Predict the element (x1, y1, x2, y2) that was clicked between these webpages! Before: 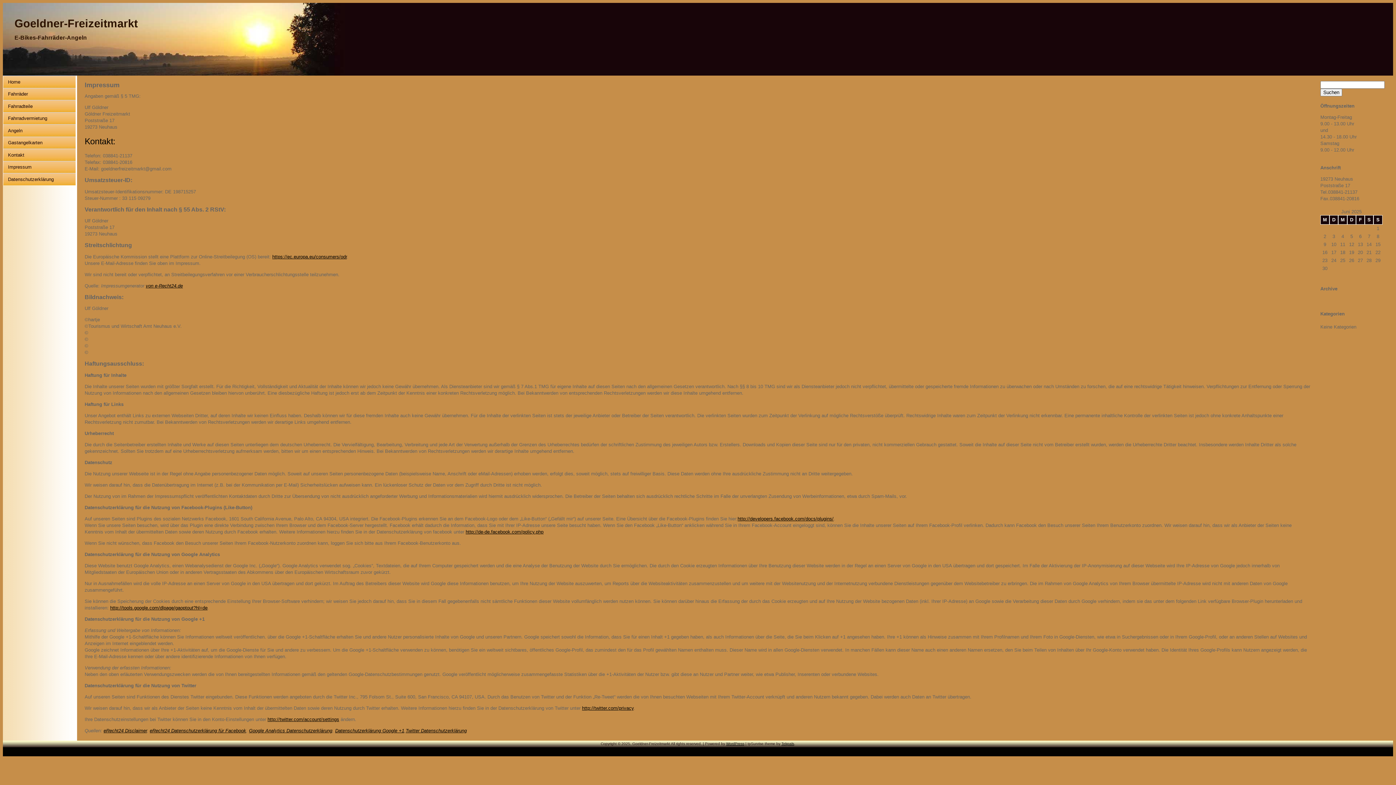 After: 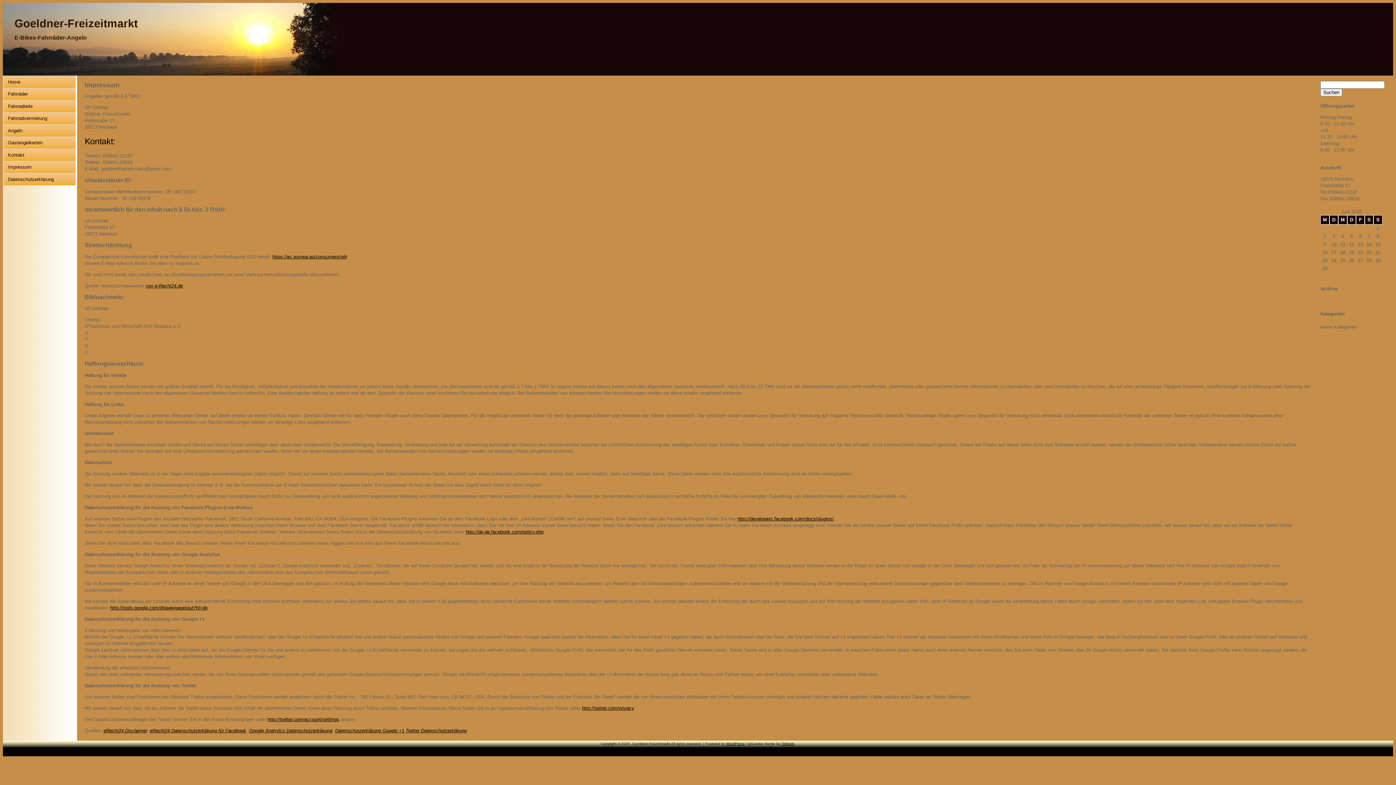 Action: bbox: (737, 516, 833, 521) label: http://developers.facebook.com/docs/plugins/